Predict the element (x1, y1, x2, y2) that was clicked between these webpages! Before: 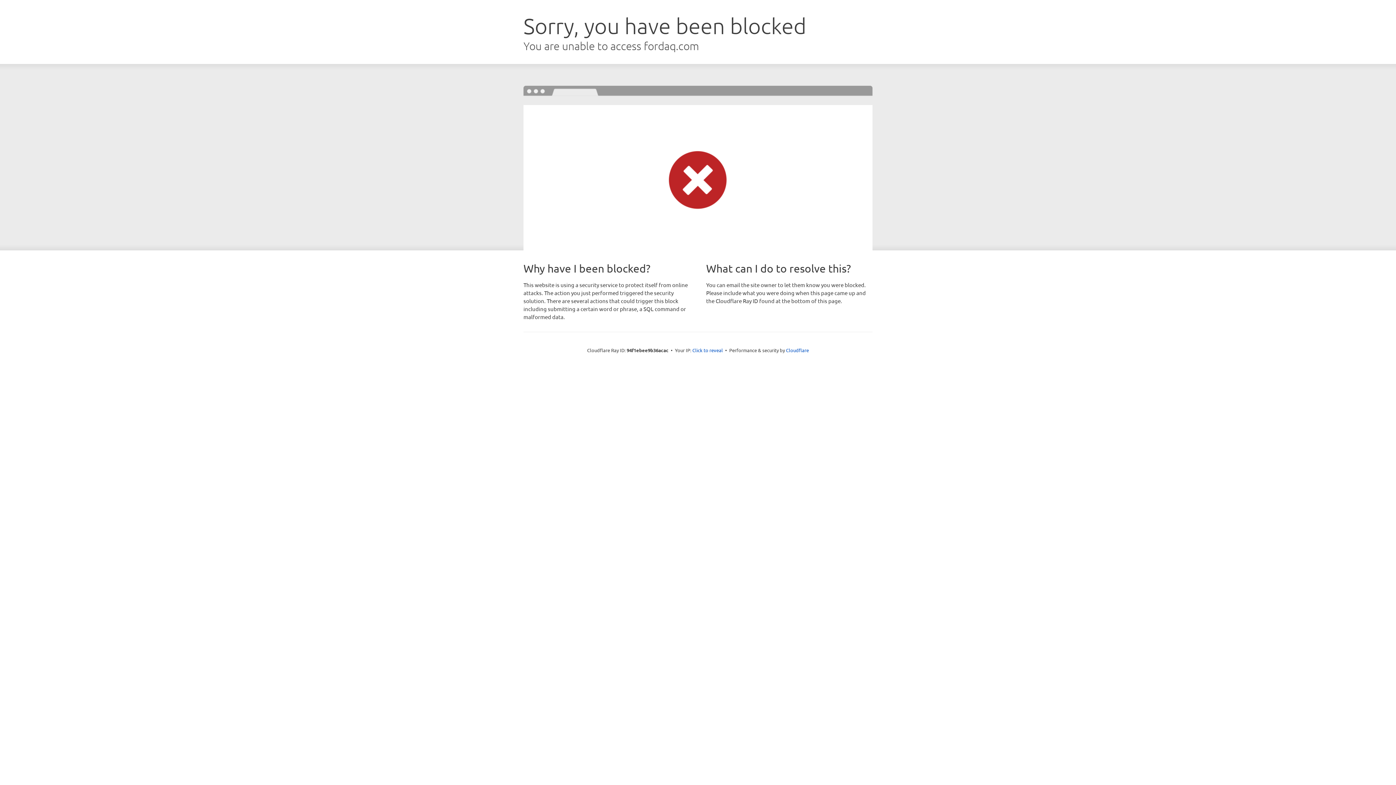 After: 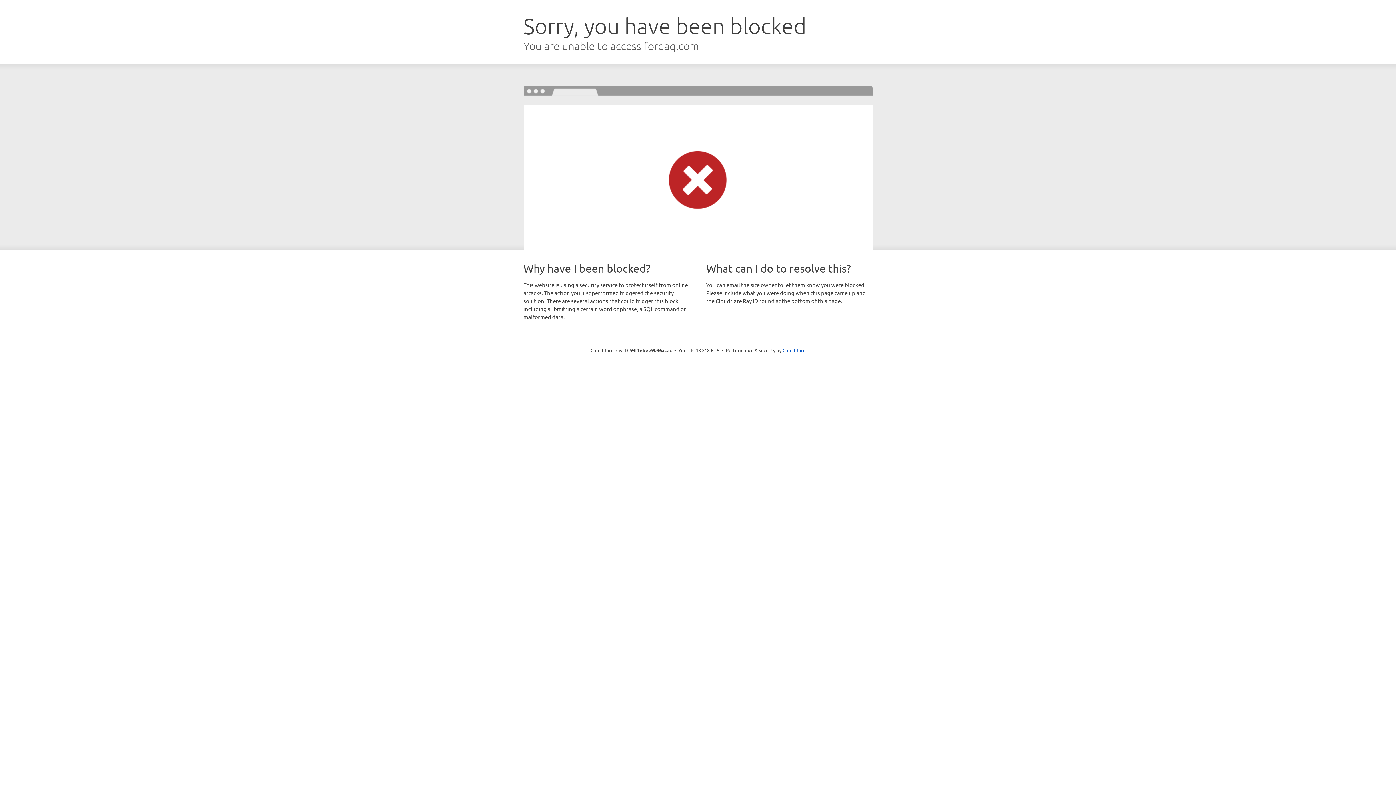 Action: bbox: (692, 346, 723, 353) label: Click to reveal